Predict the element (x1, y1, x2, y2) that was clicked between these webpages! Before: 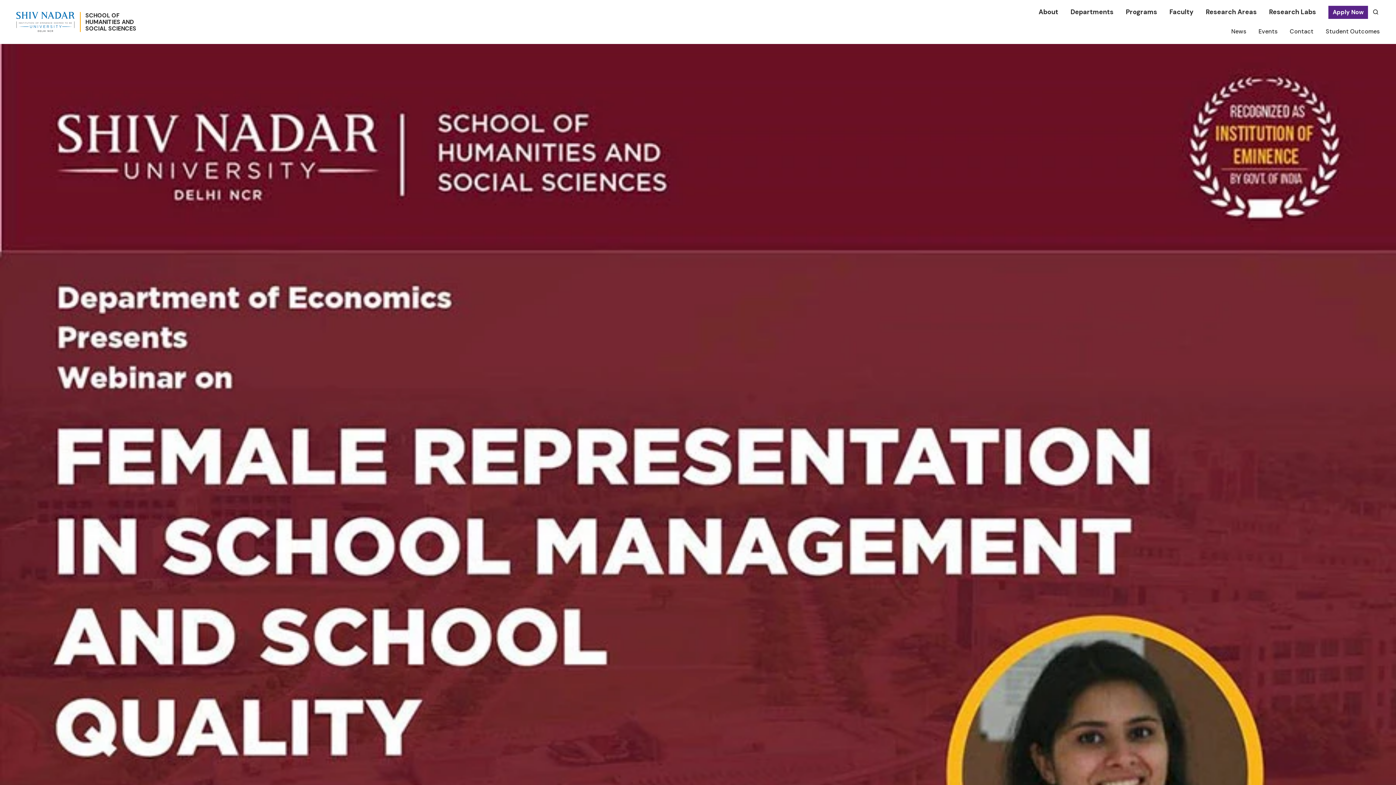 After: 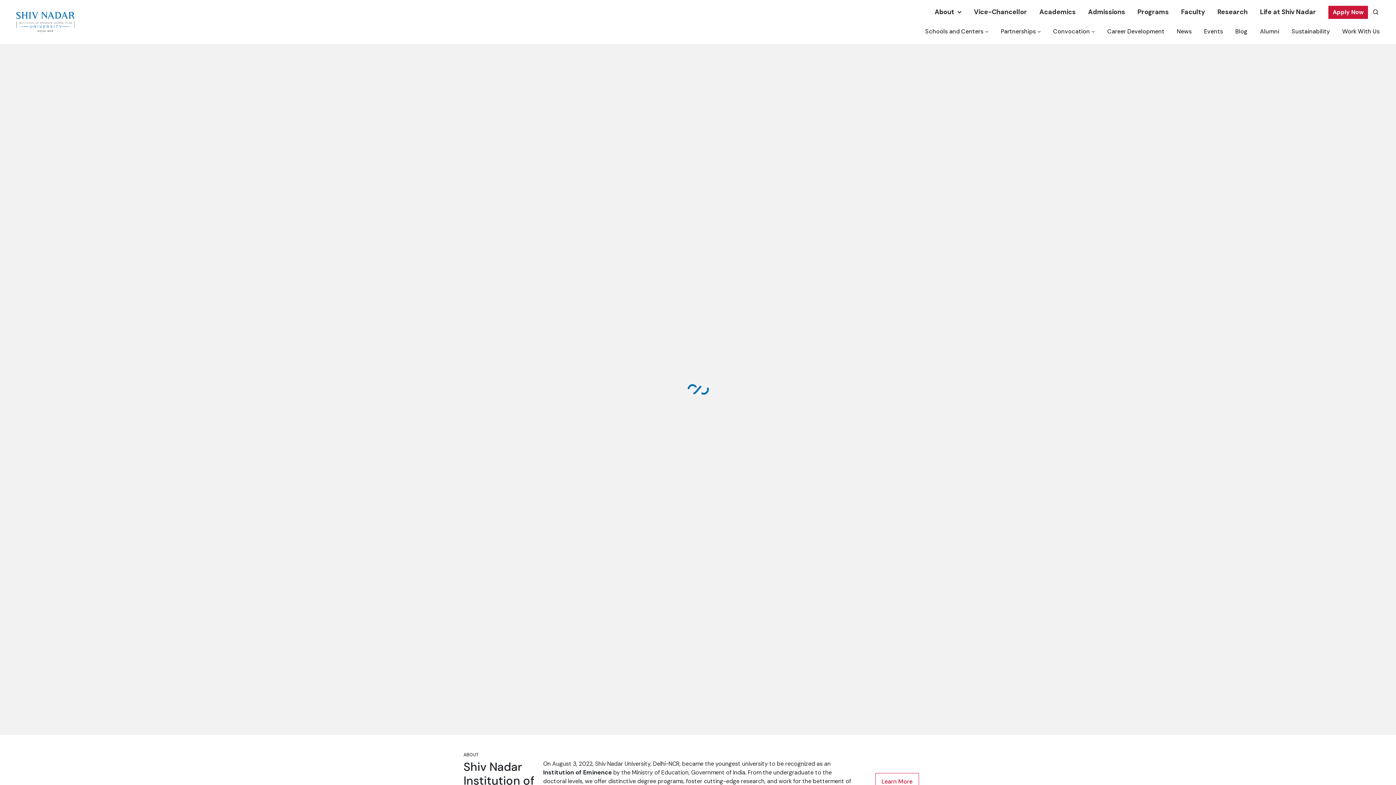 Action: bbox: (16, 16, 74, 26)